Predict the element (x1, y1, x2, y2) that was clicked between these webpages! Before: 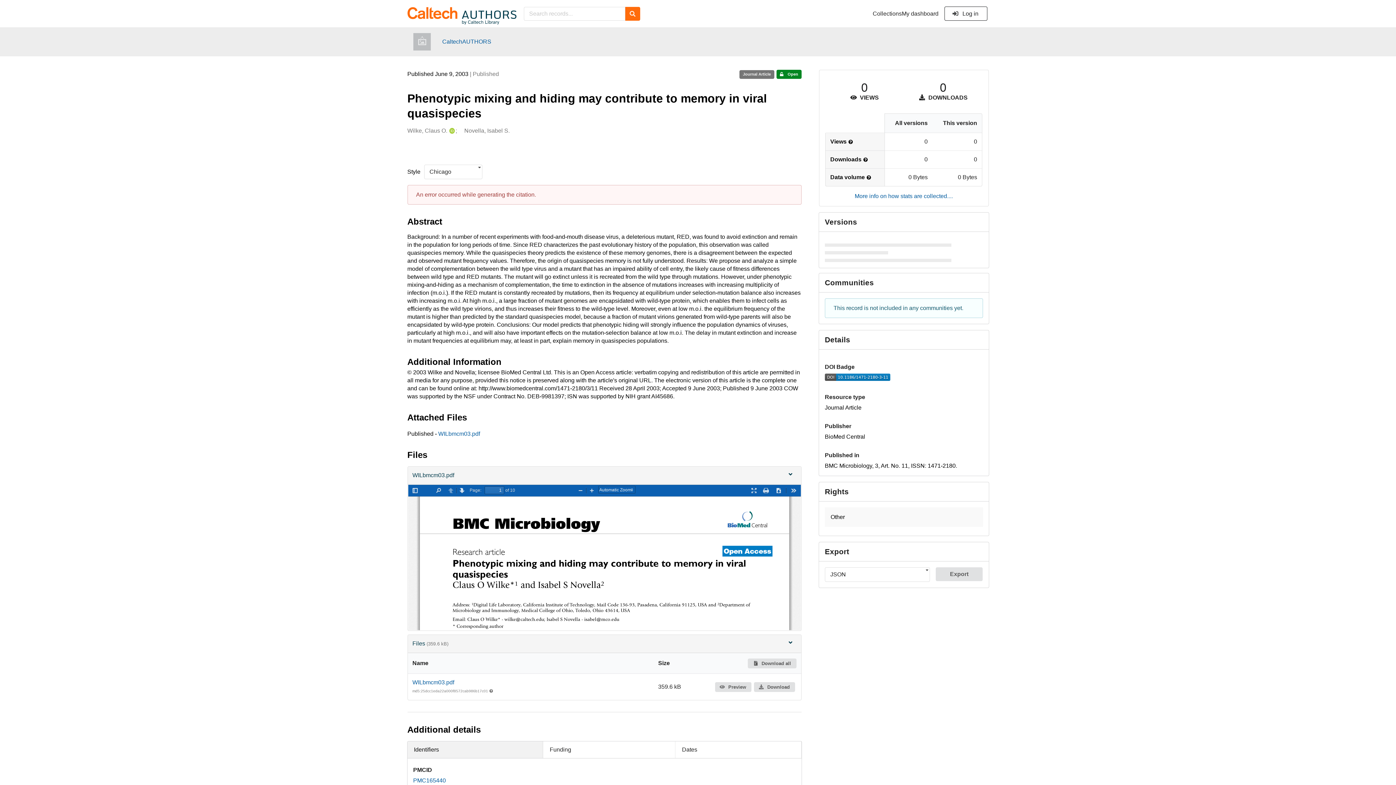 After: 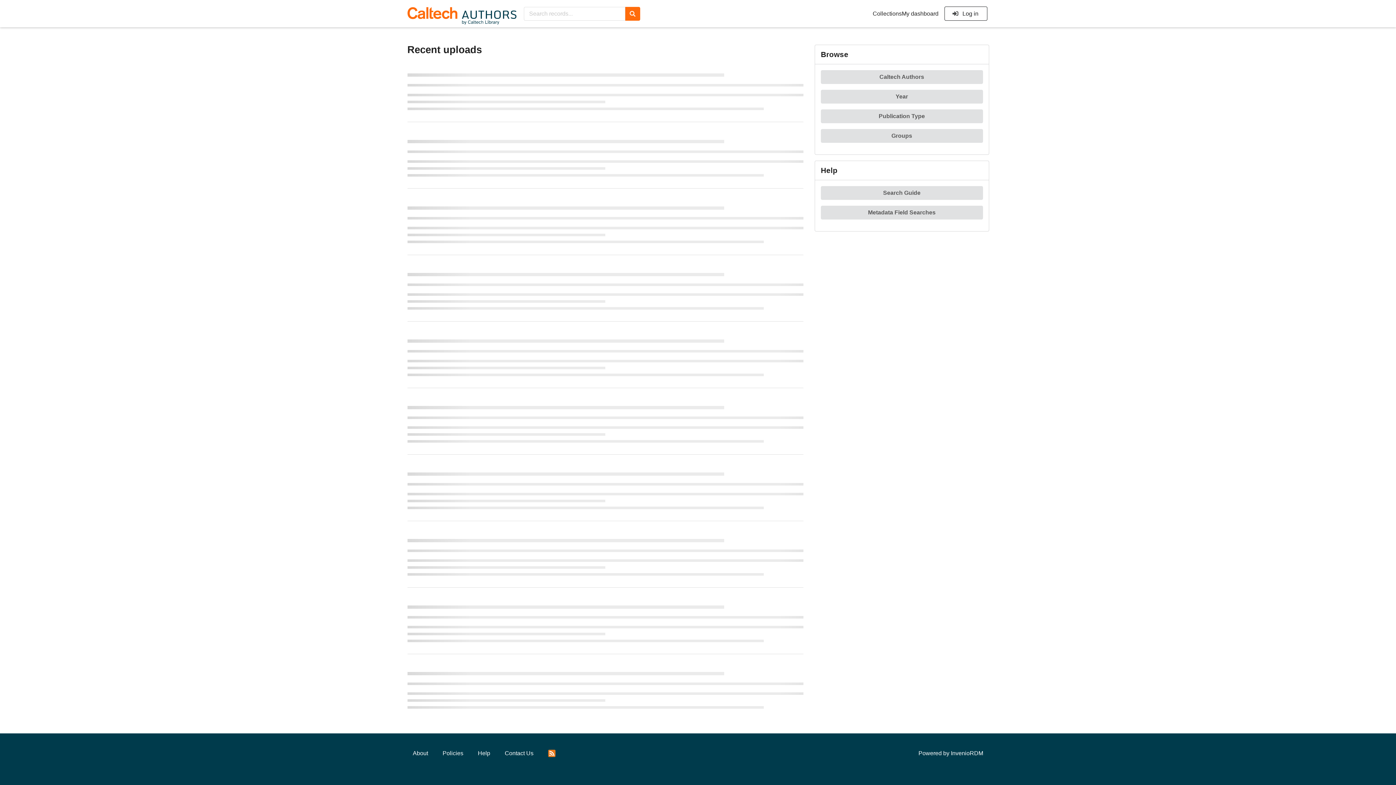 Action: bbox: (407, 2, 516, 25)